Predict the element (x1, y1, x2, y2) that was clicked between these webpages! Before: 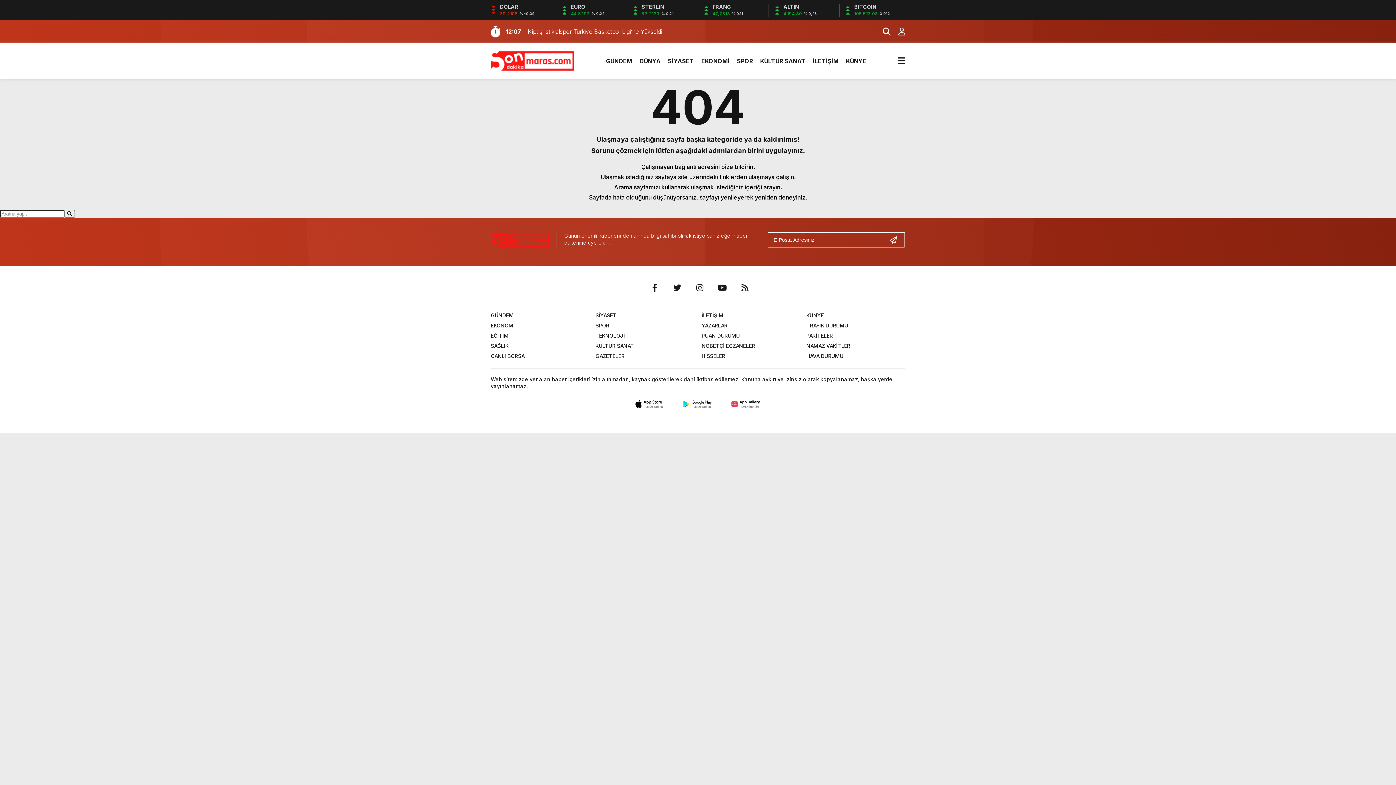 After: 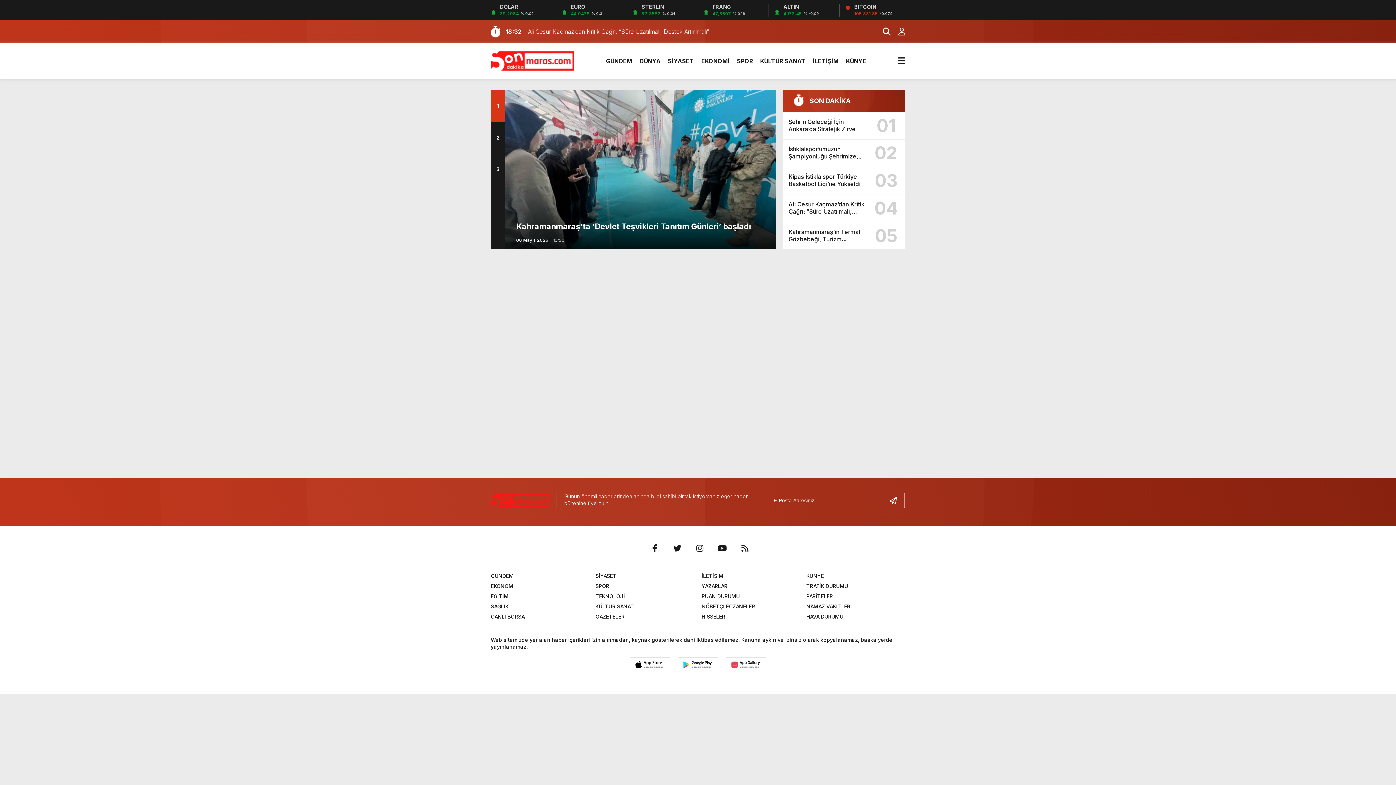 Action: bbox: (595, 332, 625, 338) label: TEKNOLOJİ